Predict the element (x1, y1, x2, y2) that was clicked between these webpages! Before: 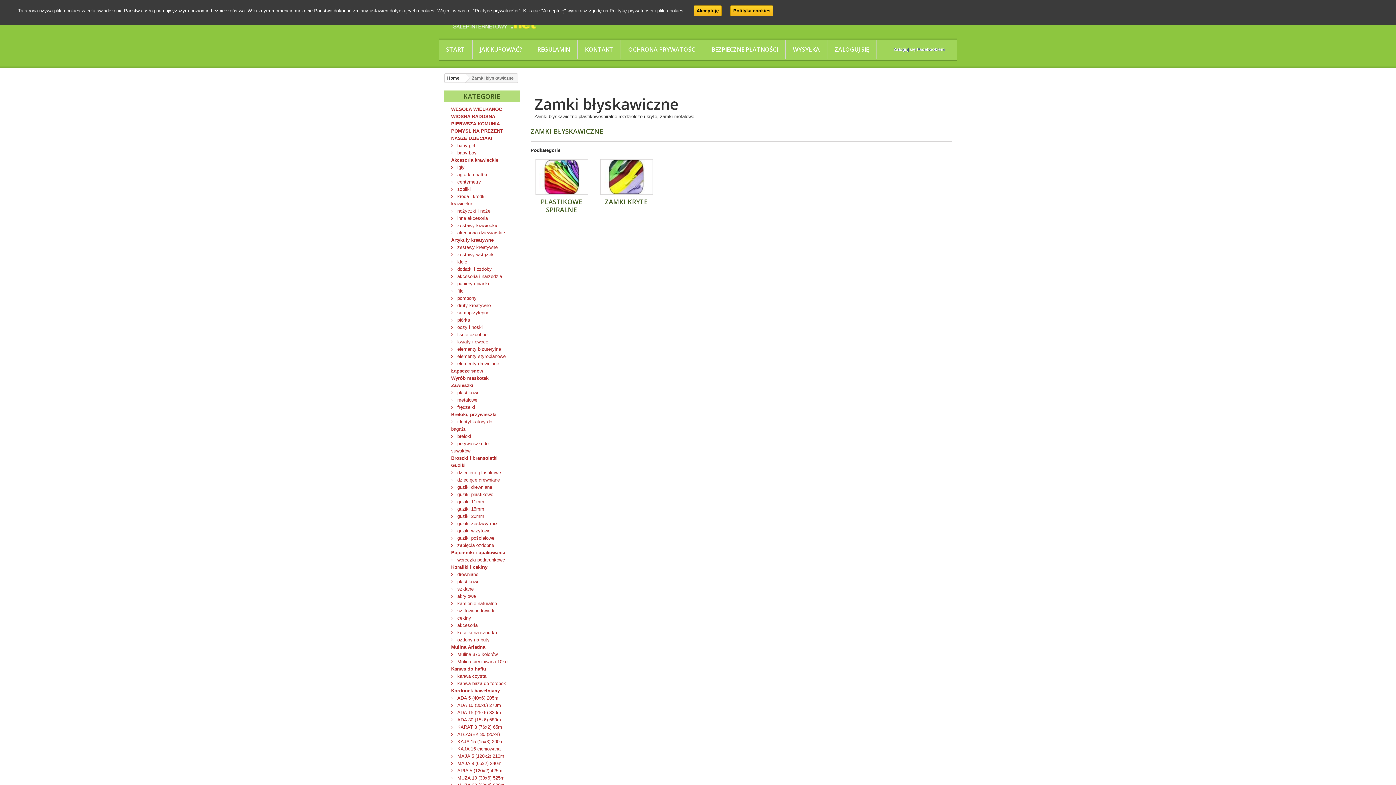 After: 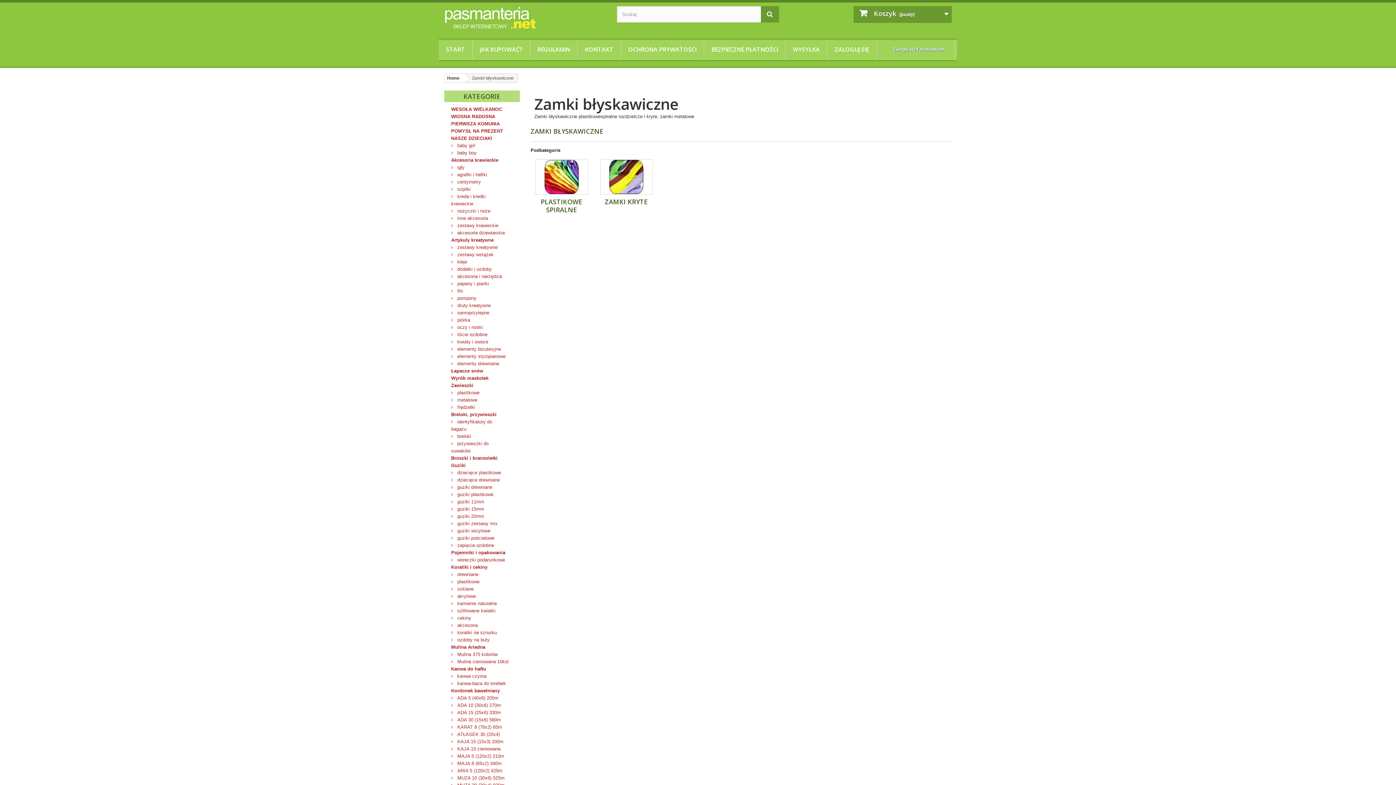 Action: bbox: (693, 5, 721, 16) label: Akceptuję